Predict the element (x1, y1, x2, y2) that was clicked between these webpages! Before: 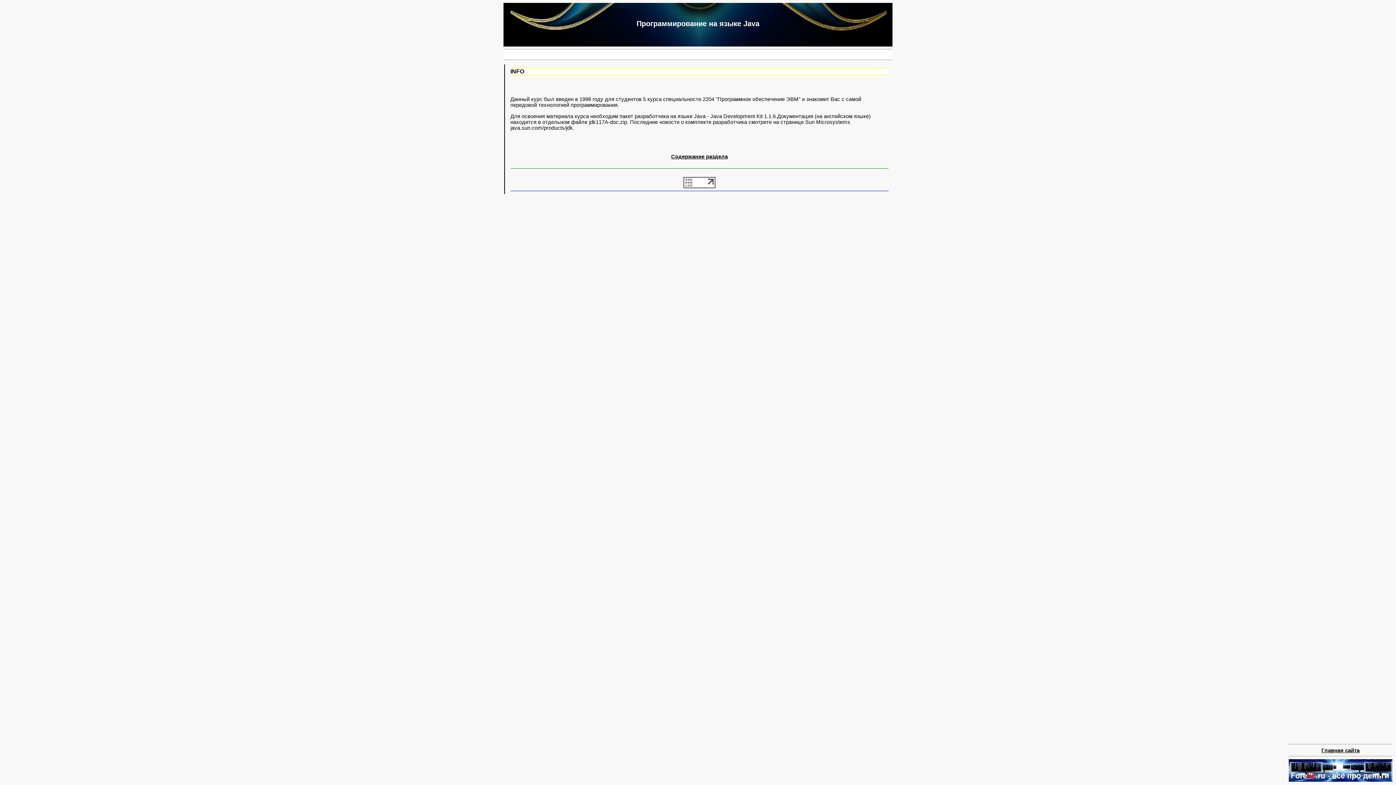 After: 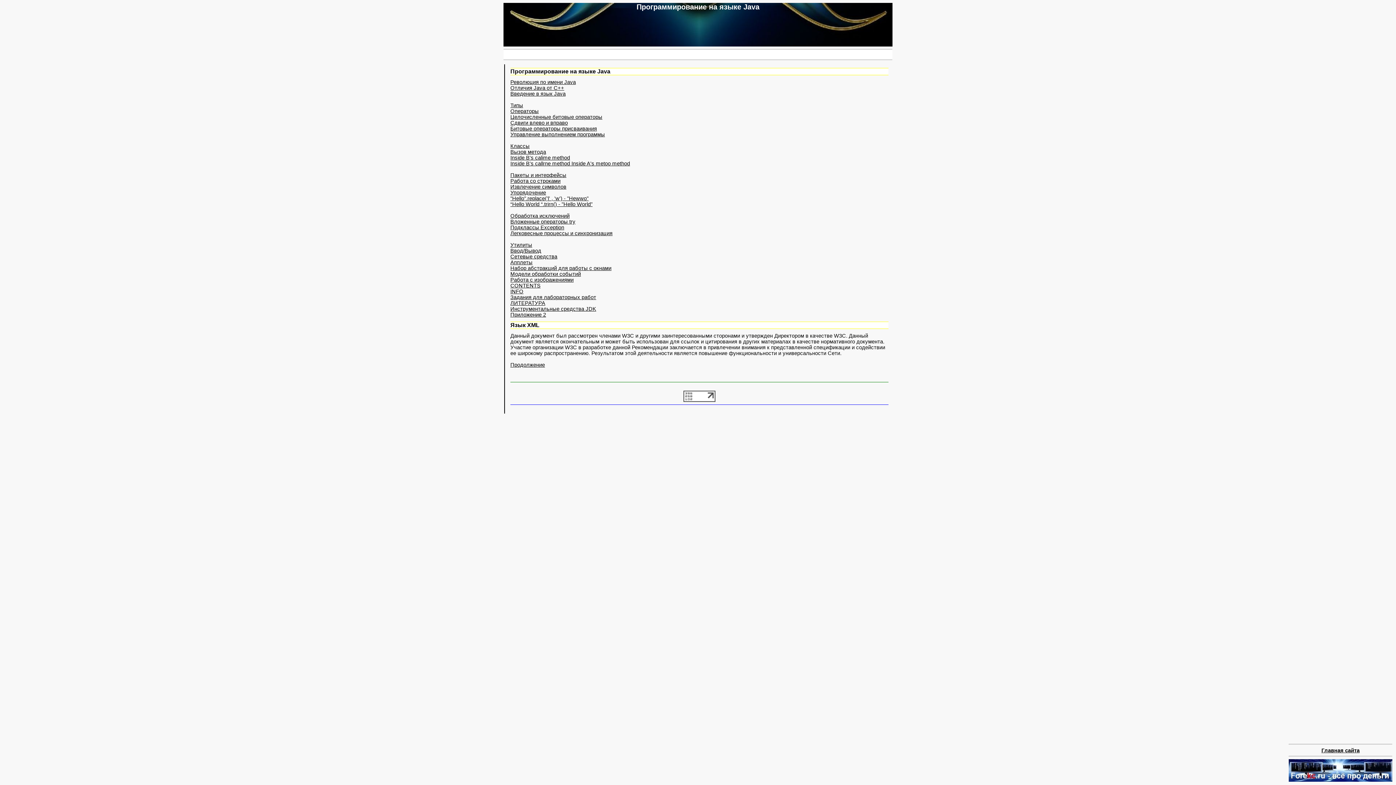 Action: bbox: (671, 153, 728, 159) label: Содержание раздела